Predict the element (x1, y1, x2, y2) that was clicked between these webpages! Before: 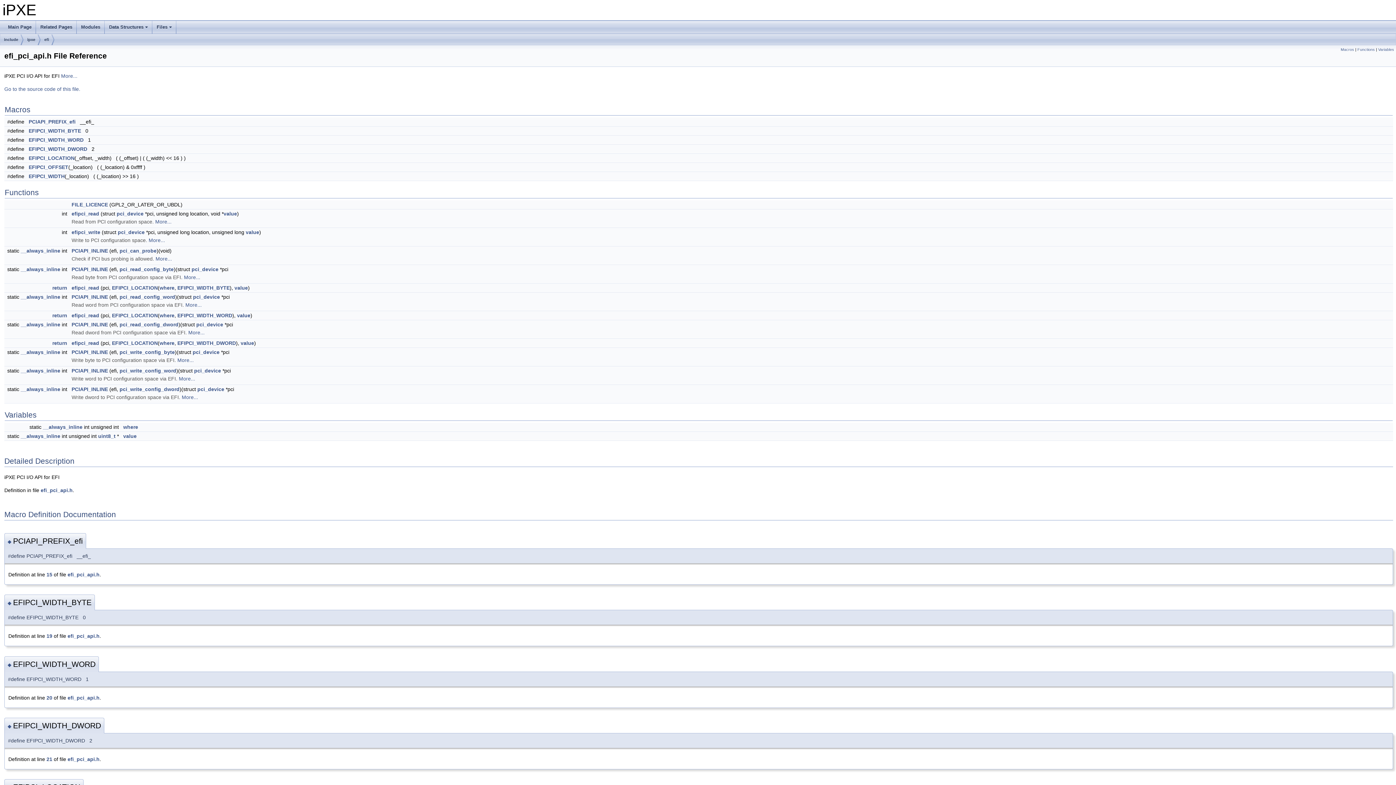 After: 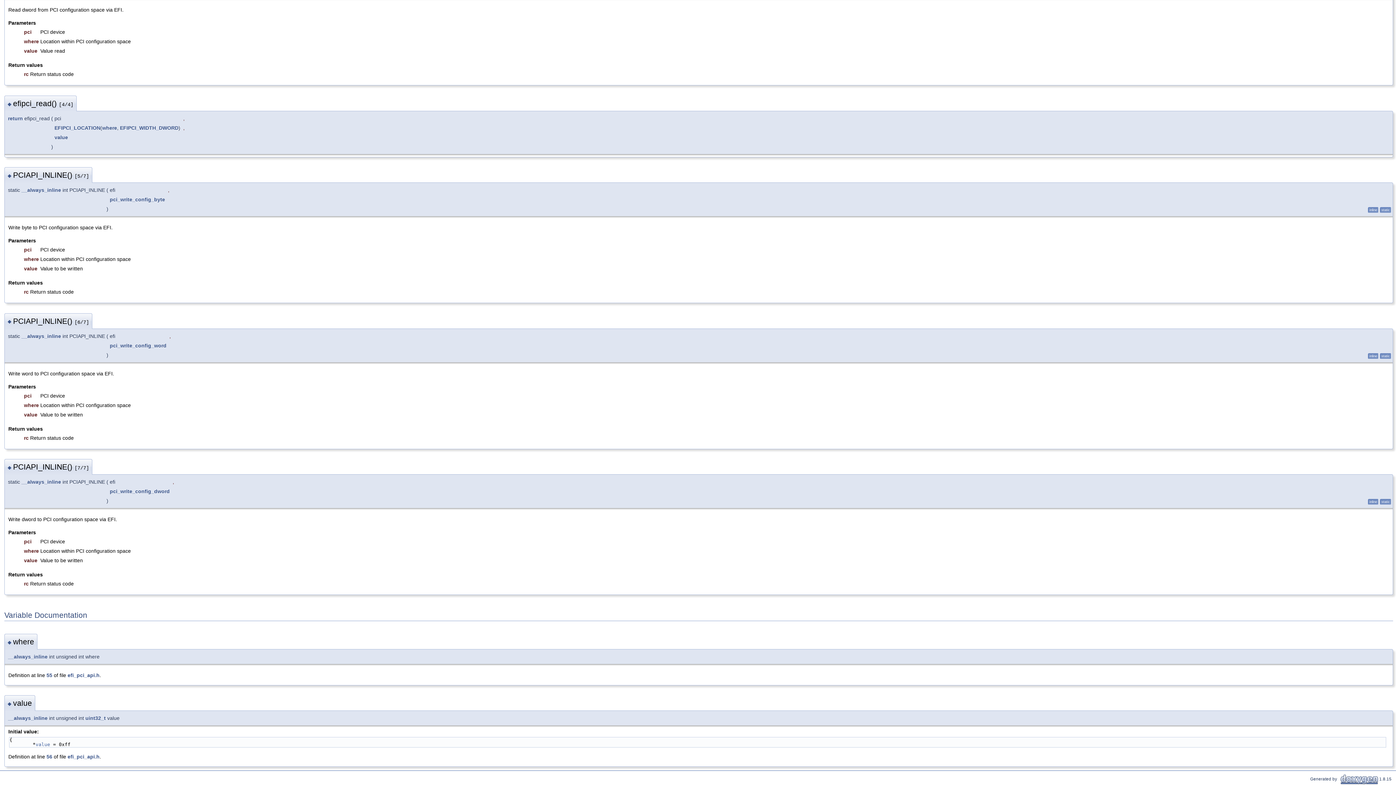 Action: label: efipci_read bbox: (71, 340, 99, 346)